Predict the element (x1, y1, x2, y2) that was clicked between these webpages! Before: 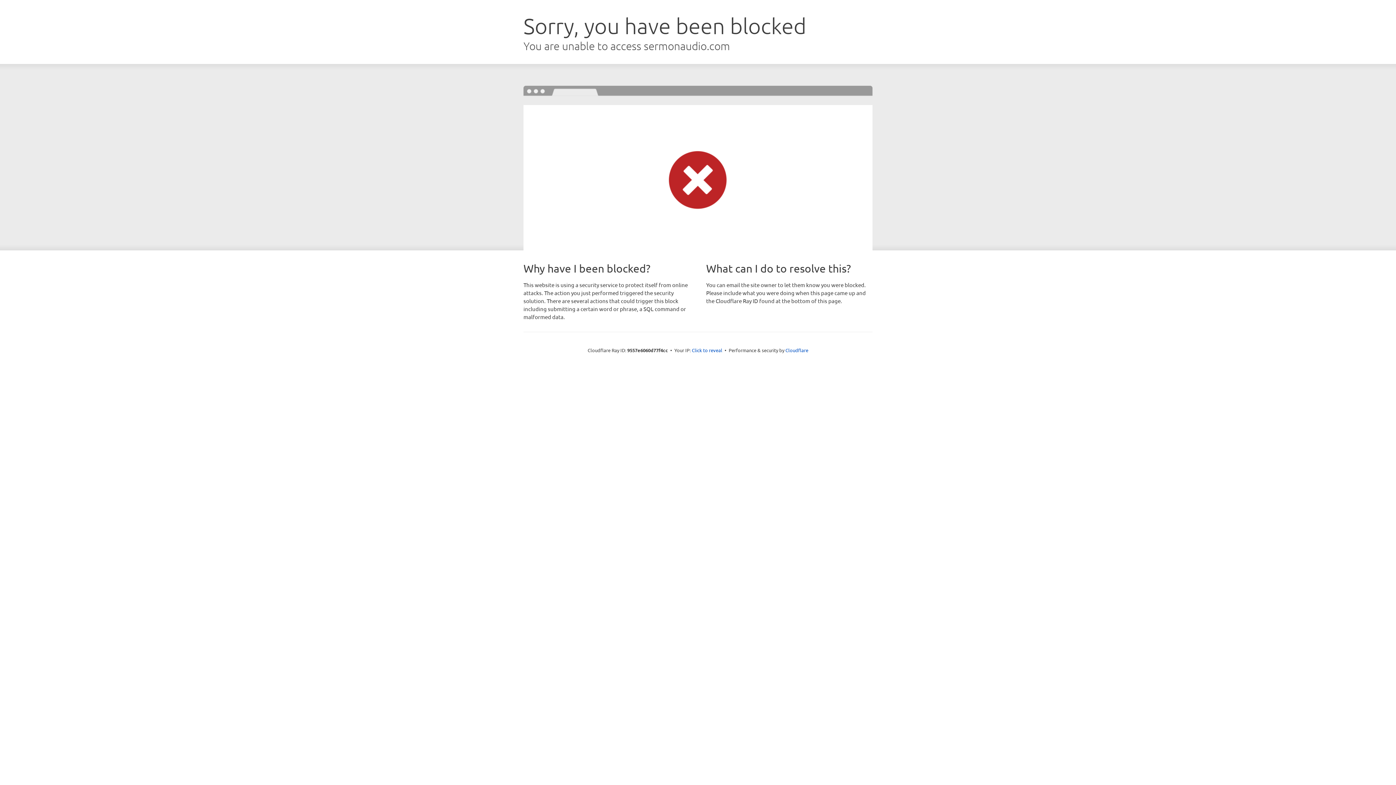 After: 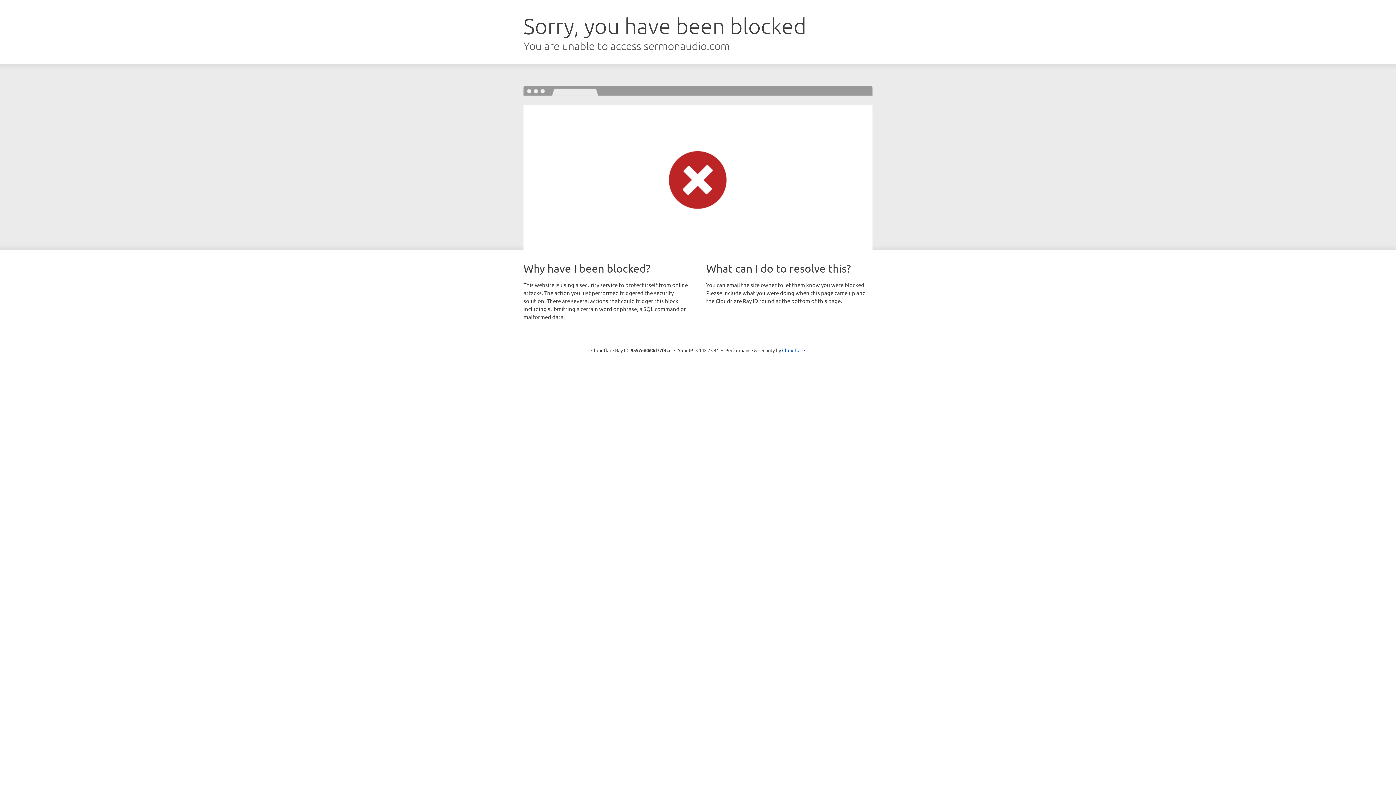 Action: bbox: (692, 346, 722, 353) label: Click to reveal